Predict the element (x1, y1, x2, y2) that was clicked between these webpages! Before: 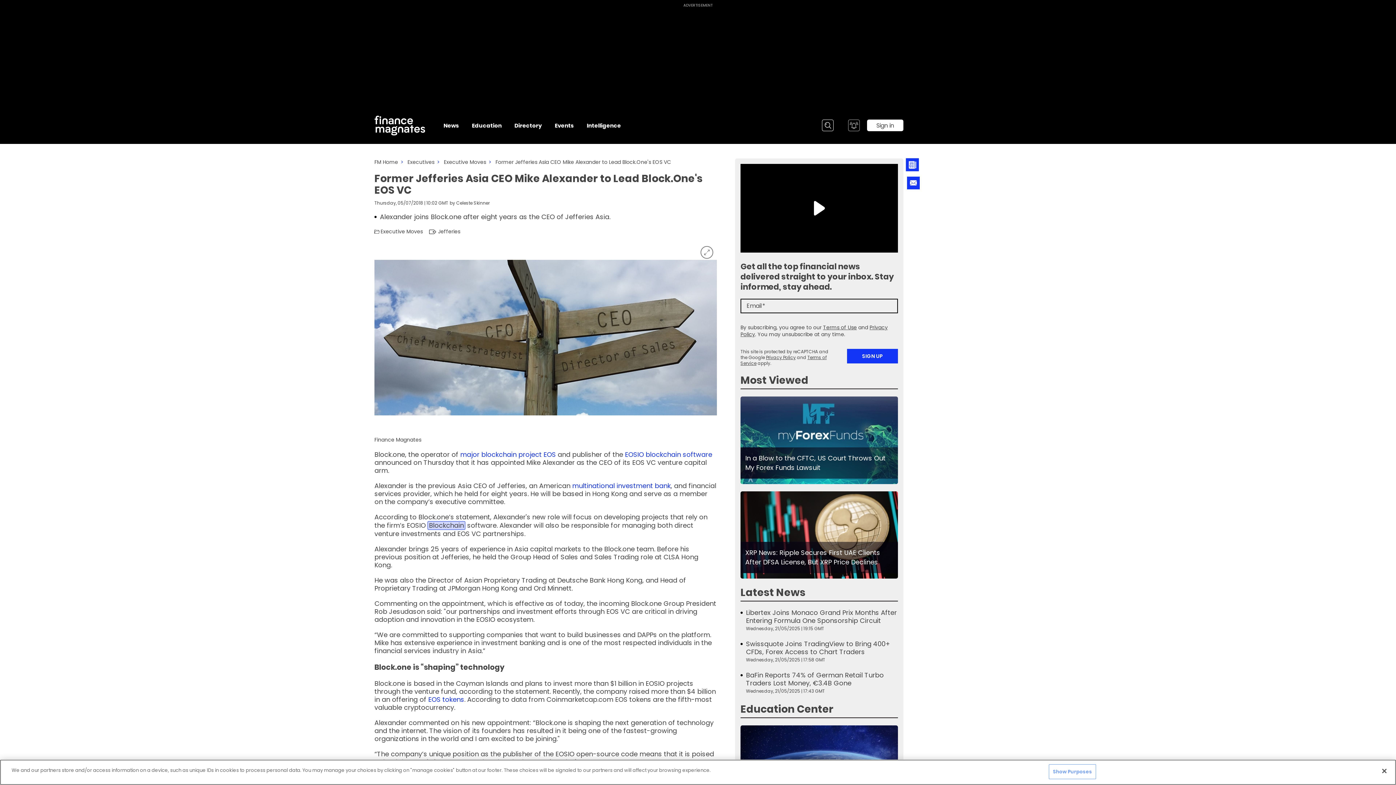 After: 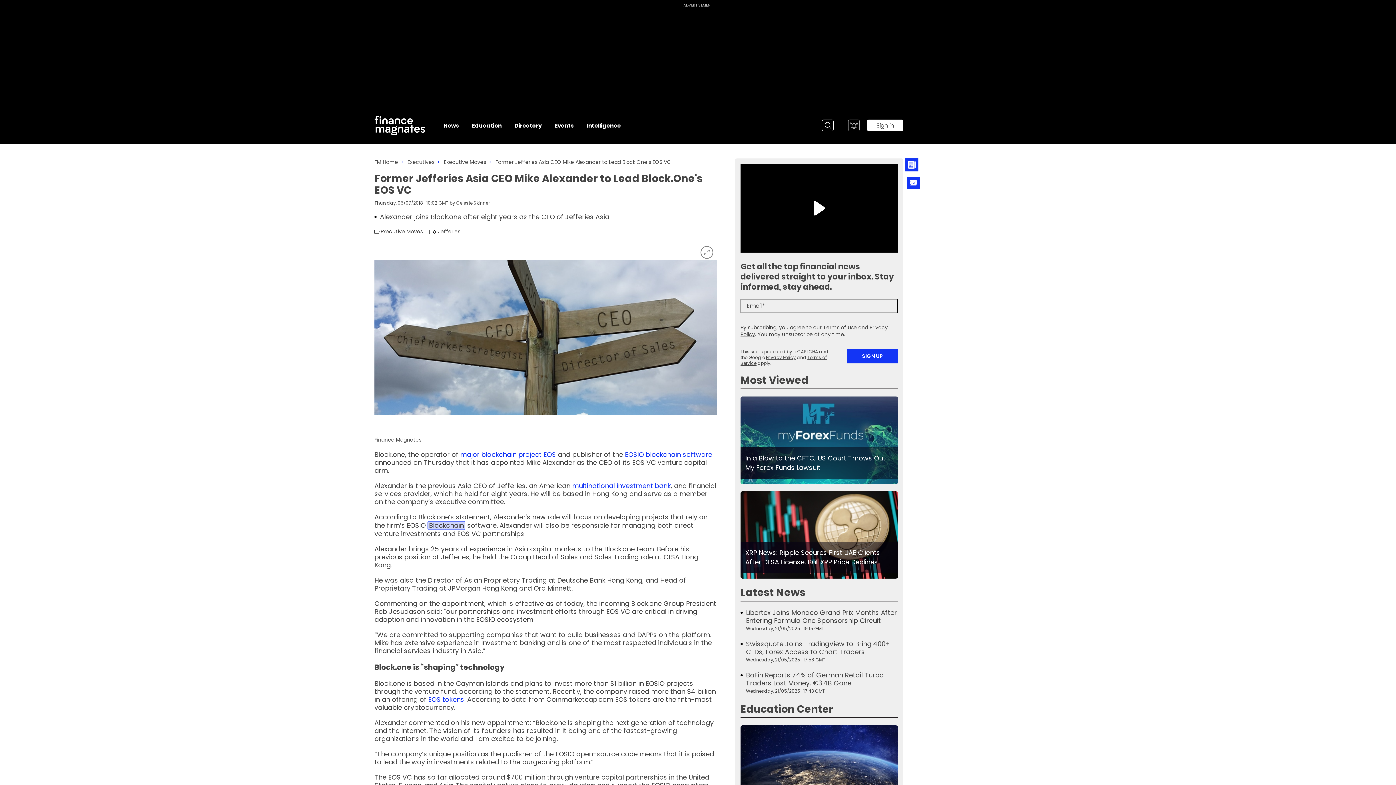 Action: bbox: (1376, 763, 1392, 779) label: Close